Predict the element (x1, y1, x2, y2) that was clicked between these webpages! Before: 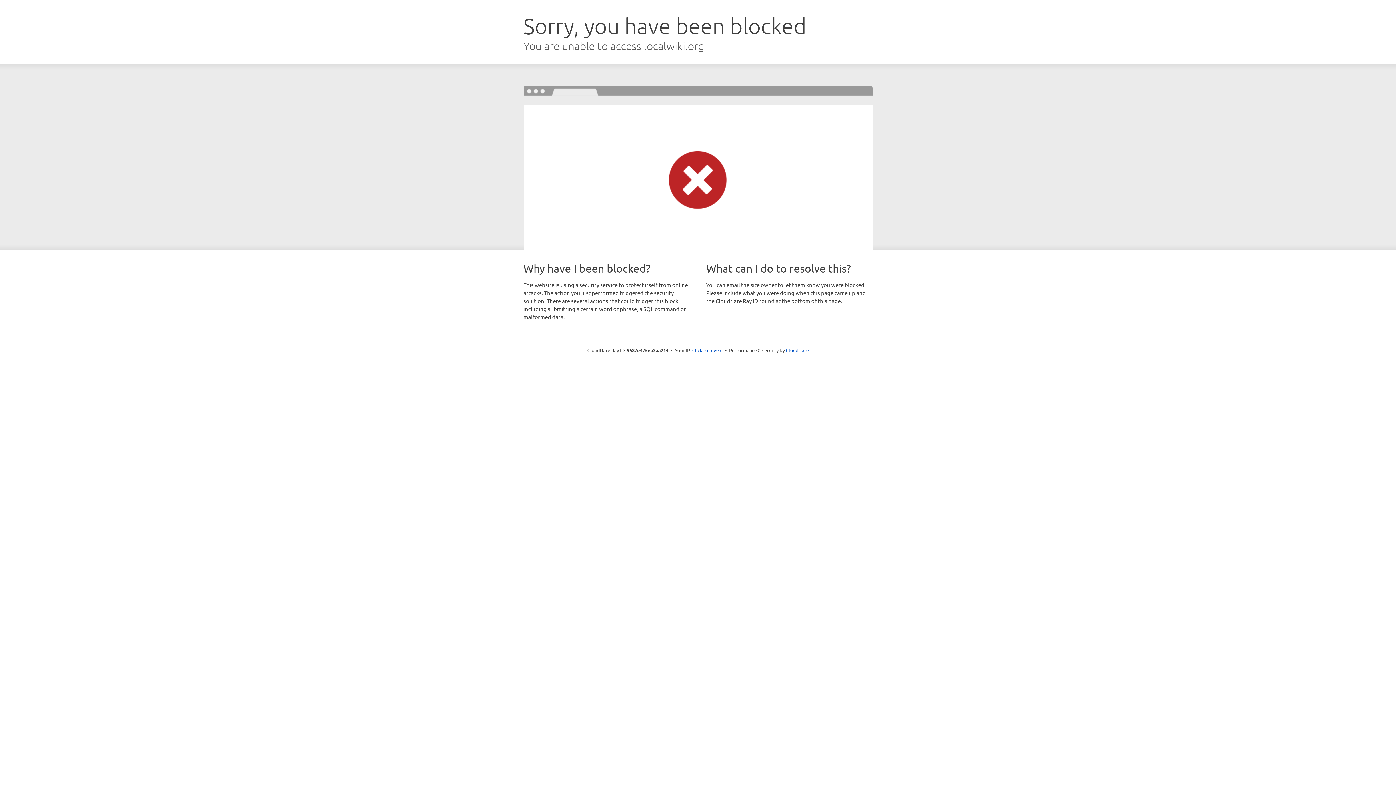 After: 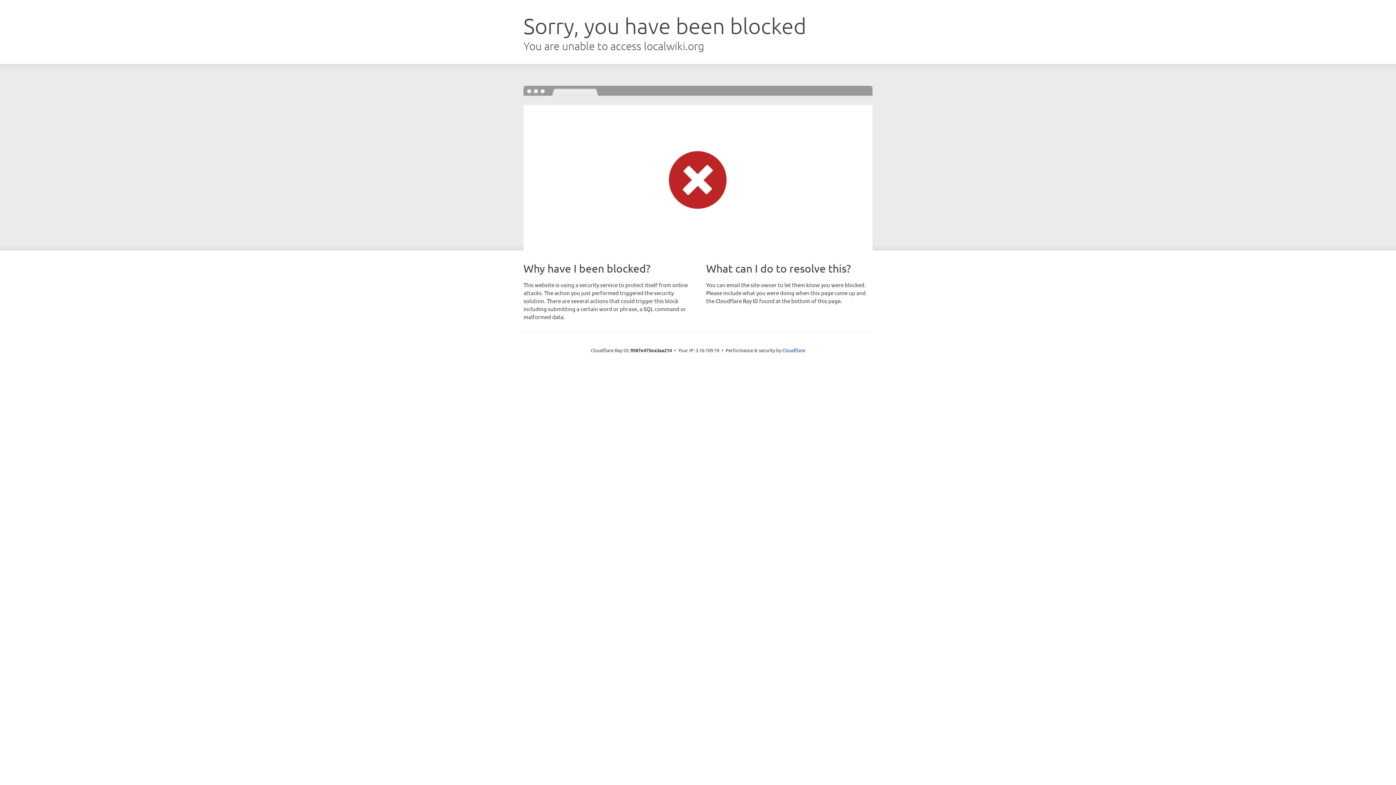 Action: label: Click to reveal bbox: (692, 346, 722, 353)